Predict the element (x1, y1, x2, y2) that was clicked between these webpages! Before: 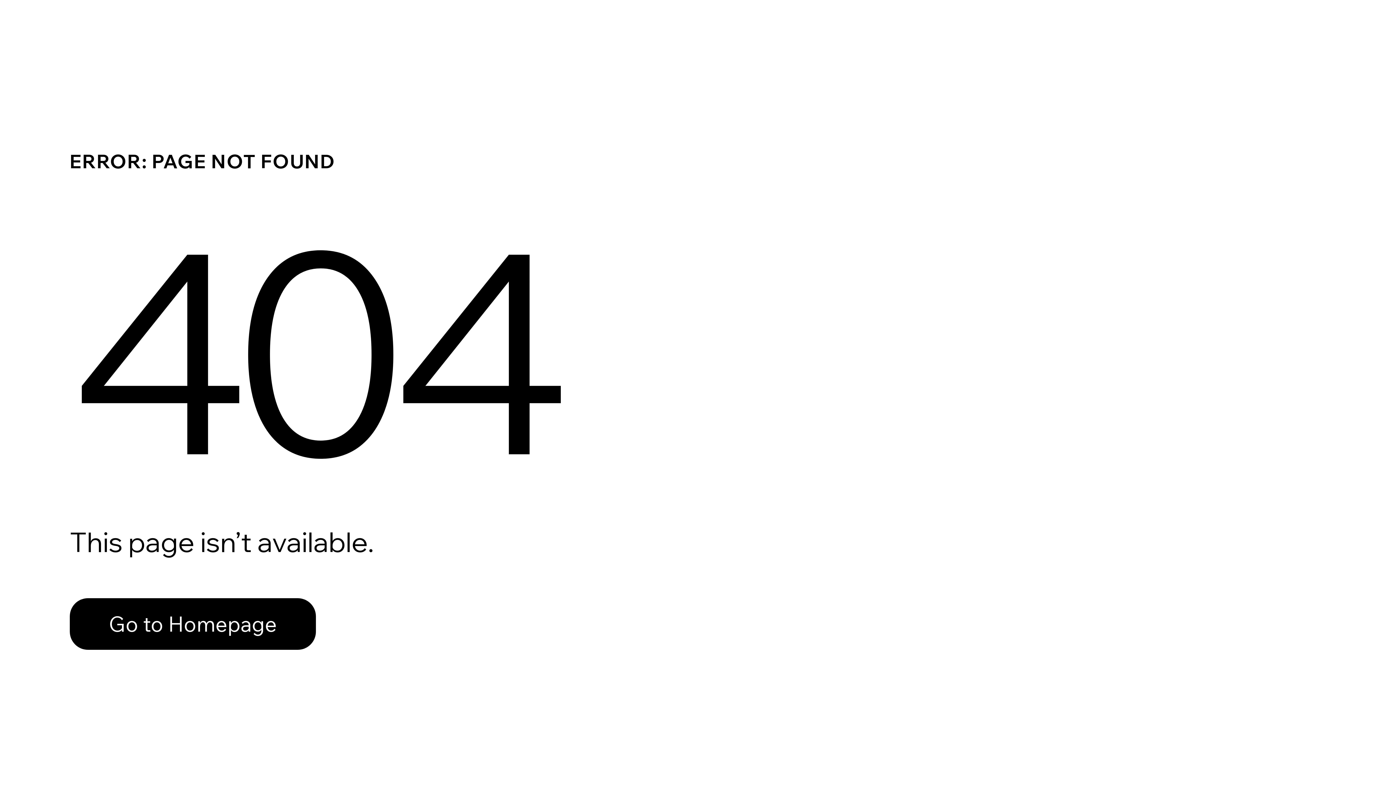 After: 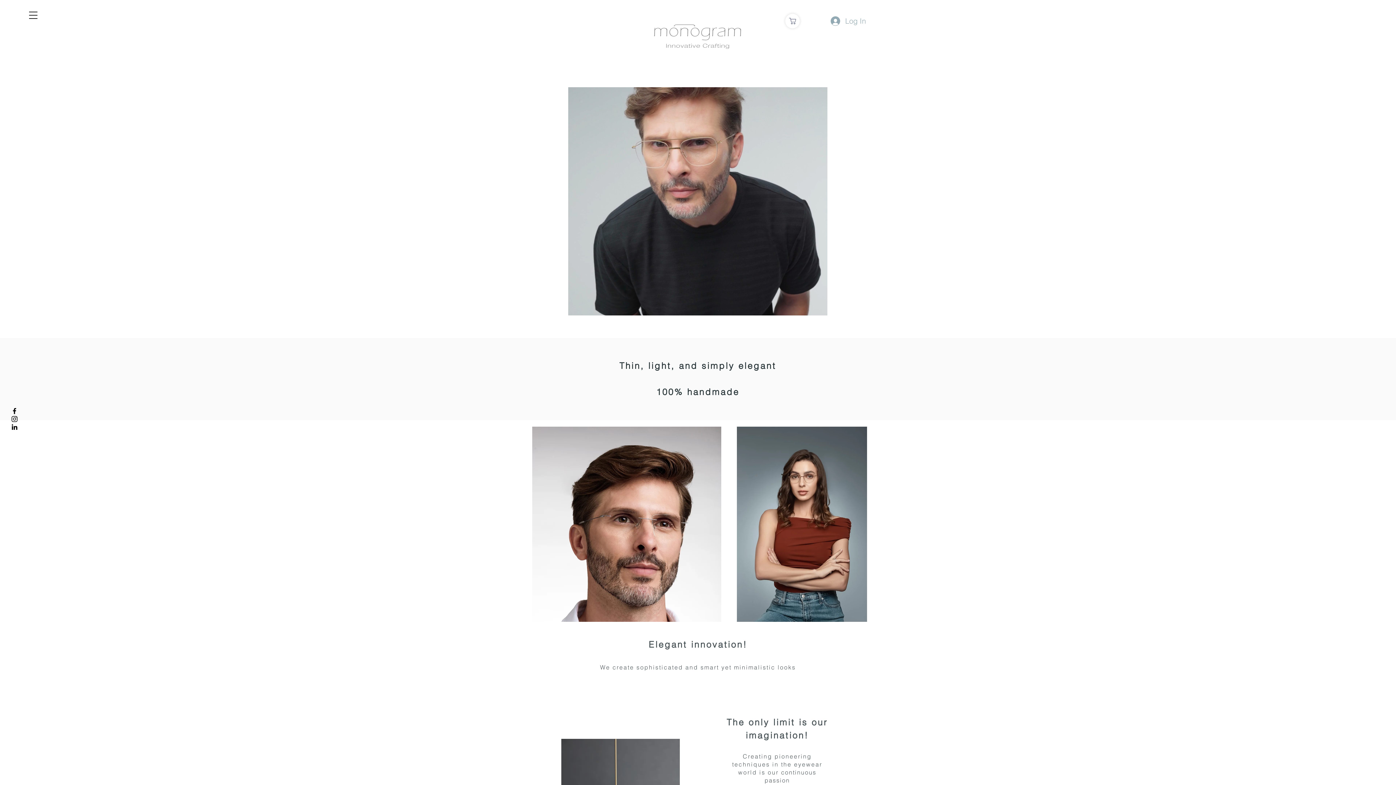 Action: bbox: (69, 598, 316, 650) label: Go to Homepage